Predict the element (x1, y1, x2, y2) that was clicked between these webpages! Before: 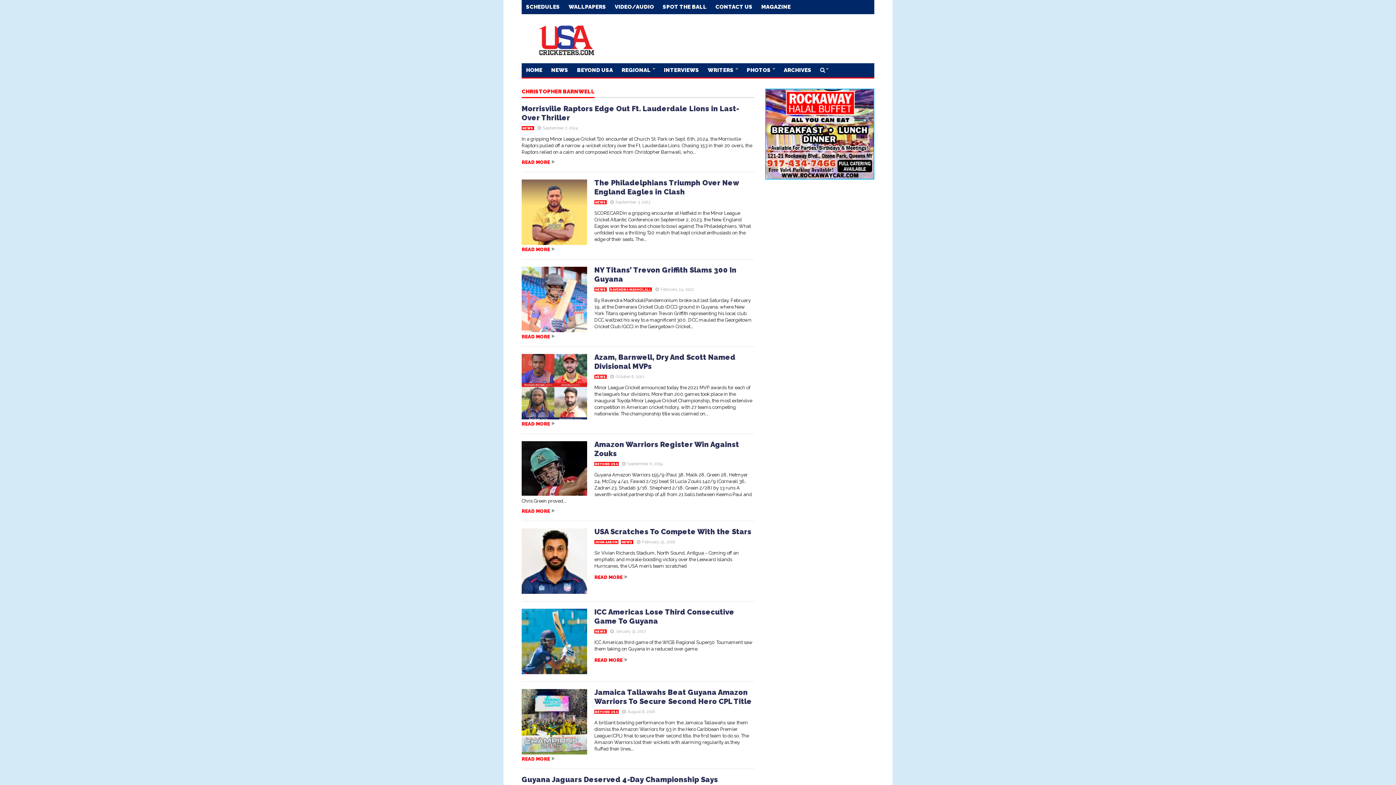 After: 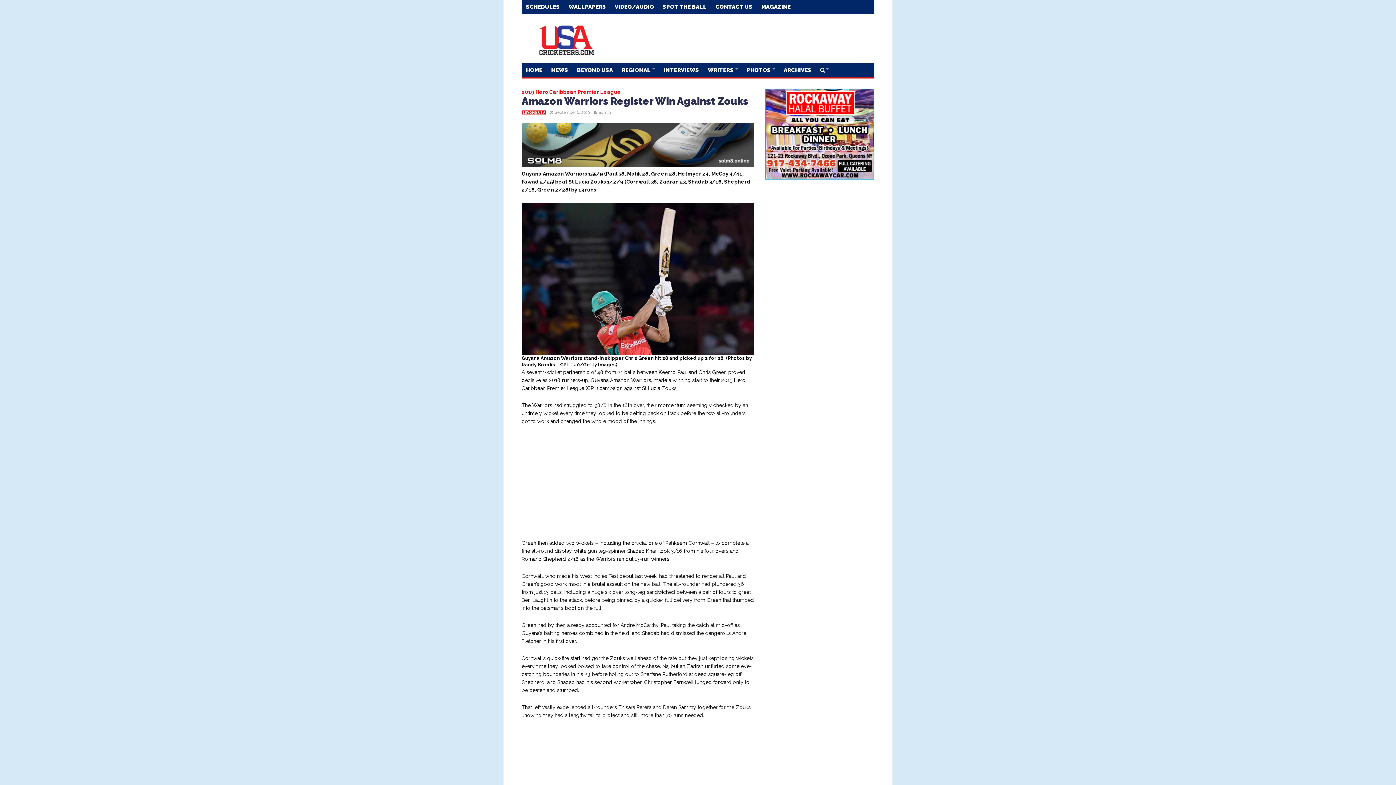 Action: bbox: (521, 509, 754, 513) label: READ MORE